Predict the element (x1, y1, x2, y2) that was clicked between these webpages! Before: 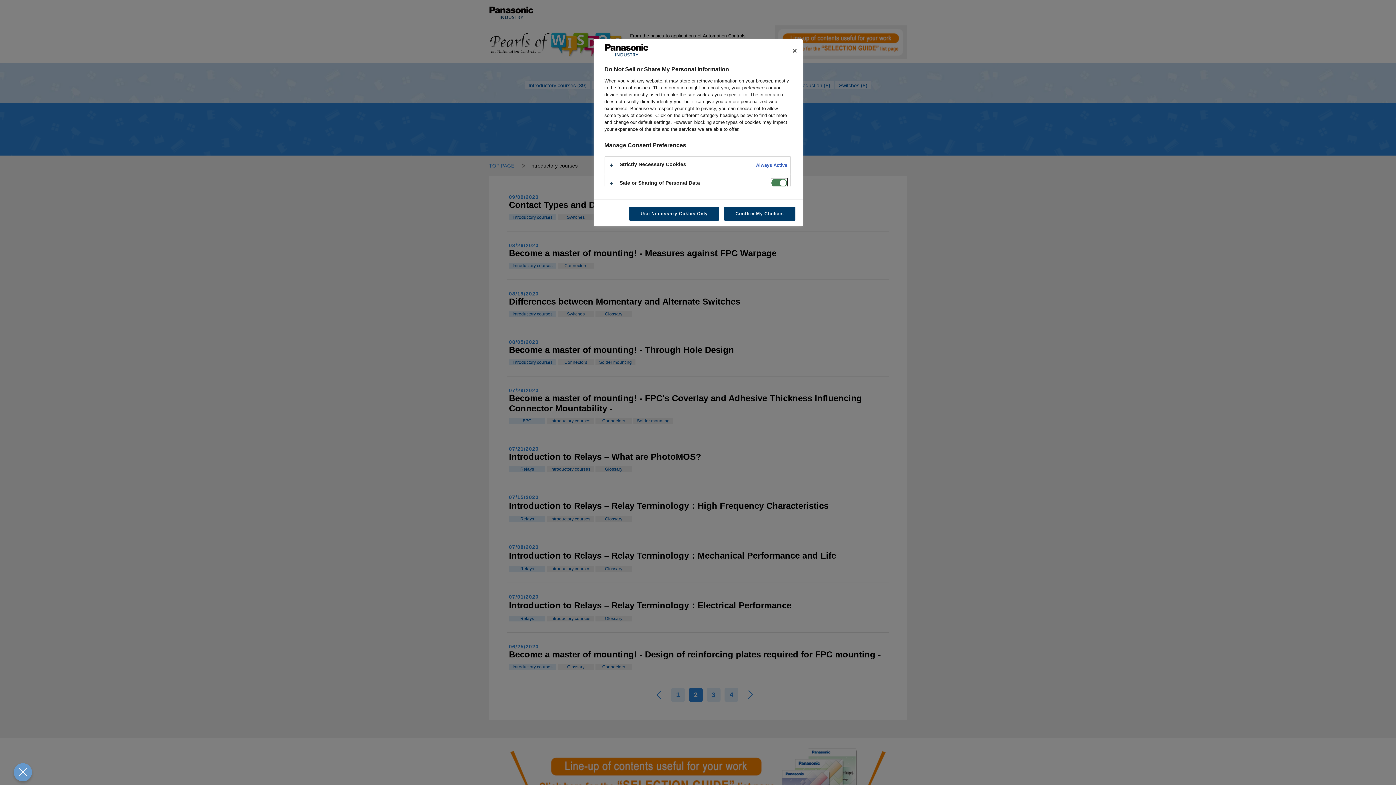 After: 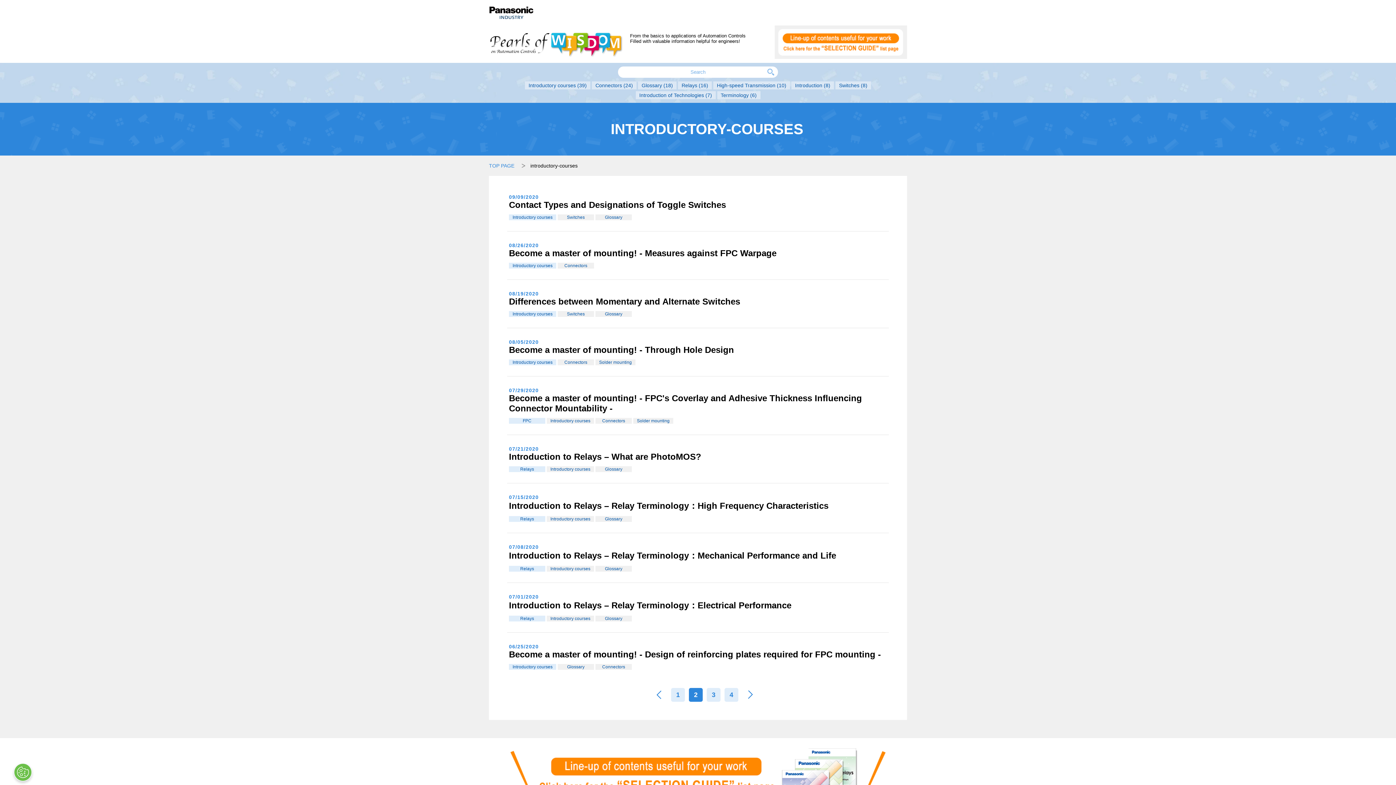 Action: bbox: (724, 206, 795, 220) label: Confirm My Choices